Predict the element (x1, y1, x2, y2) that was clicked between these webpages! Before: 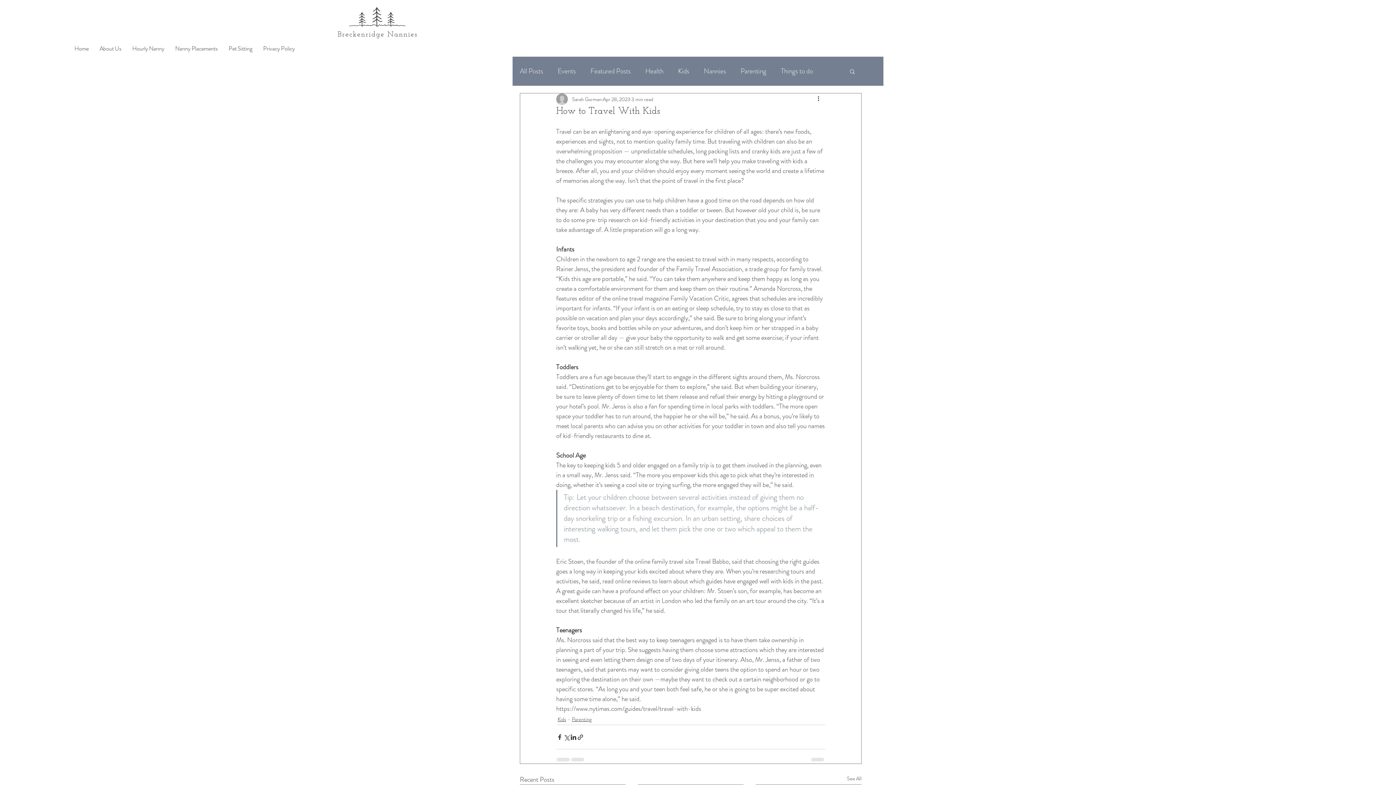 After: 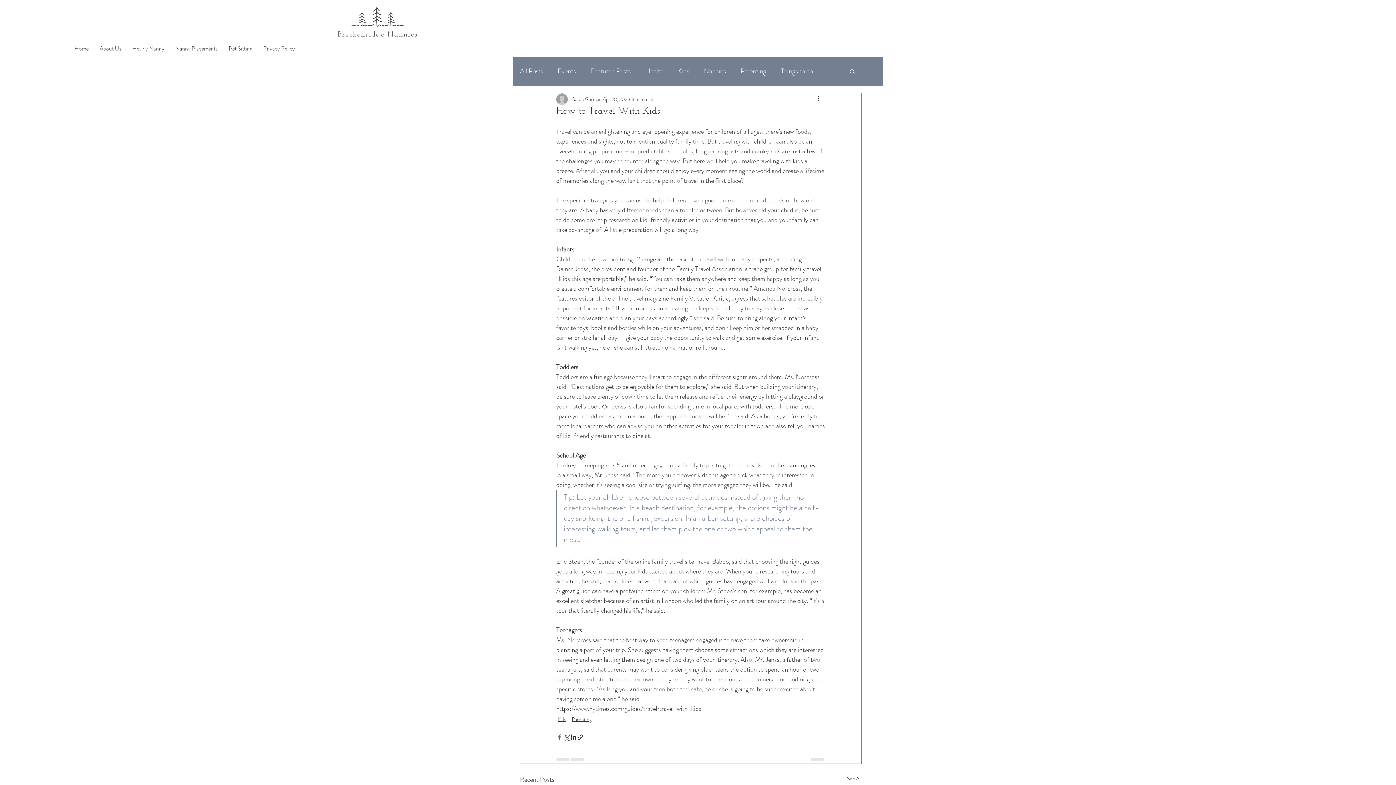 Action: bbox: (556, 734, 563, 740) label: Share via Facebook